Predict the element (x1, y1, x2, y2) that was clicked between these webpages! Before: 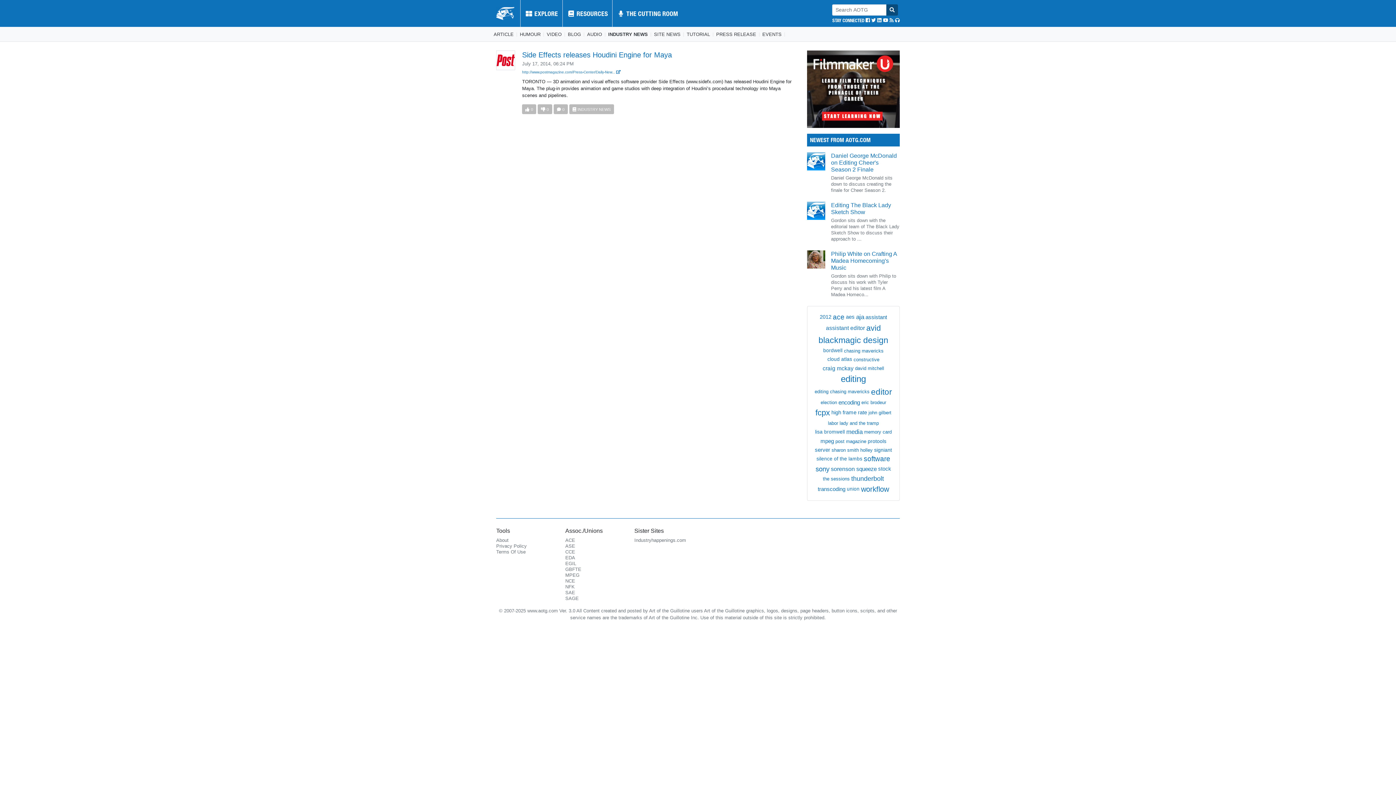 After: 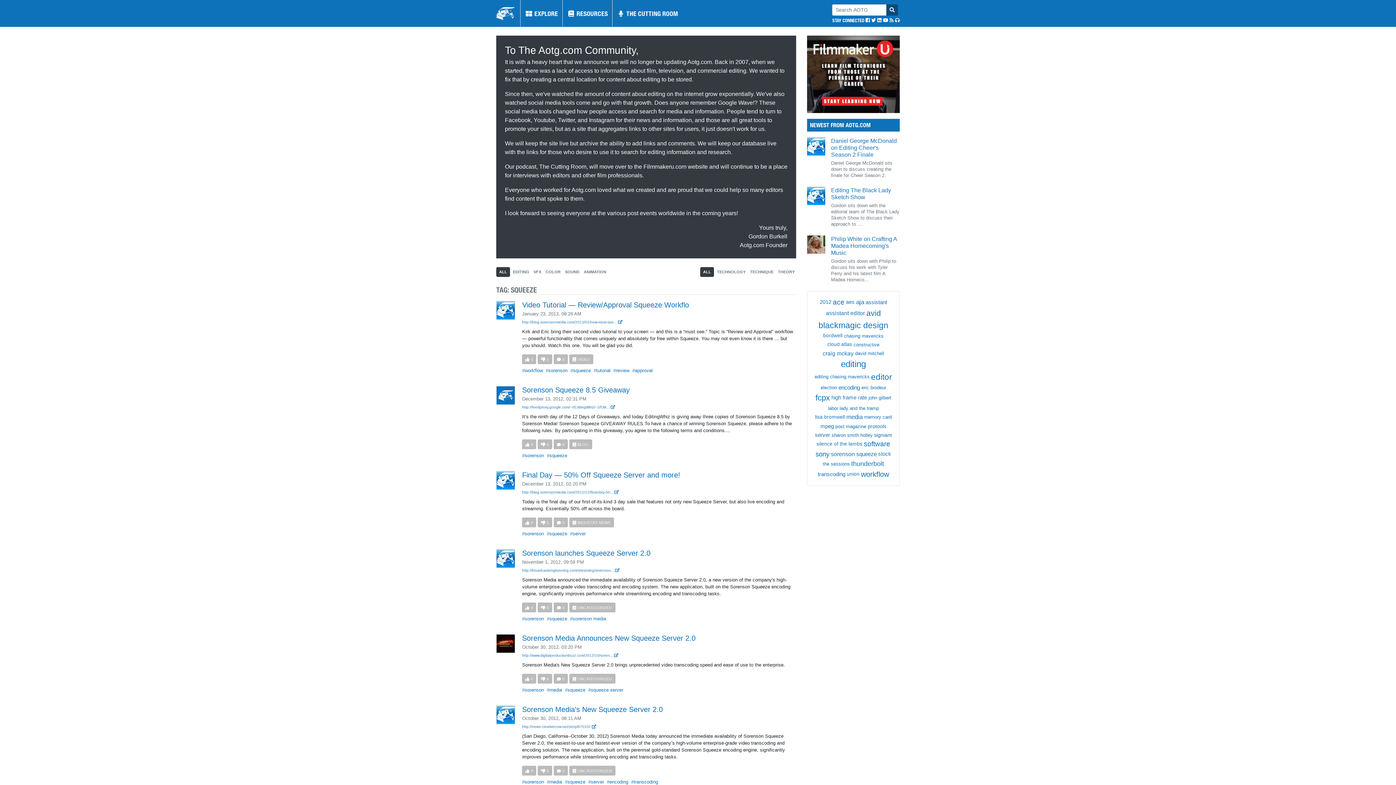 Action: label: squeeze (7 items) bbox: (856, 465, 876, 473)